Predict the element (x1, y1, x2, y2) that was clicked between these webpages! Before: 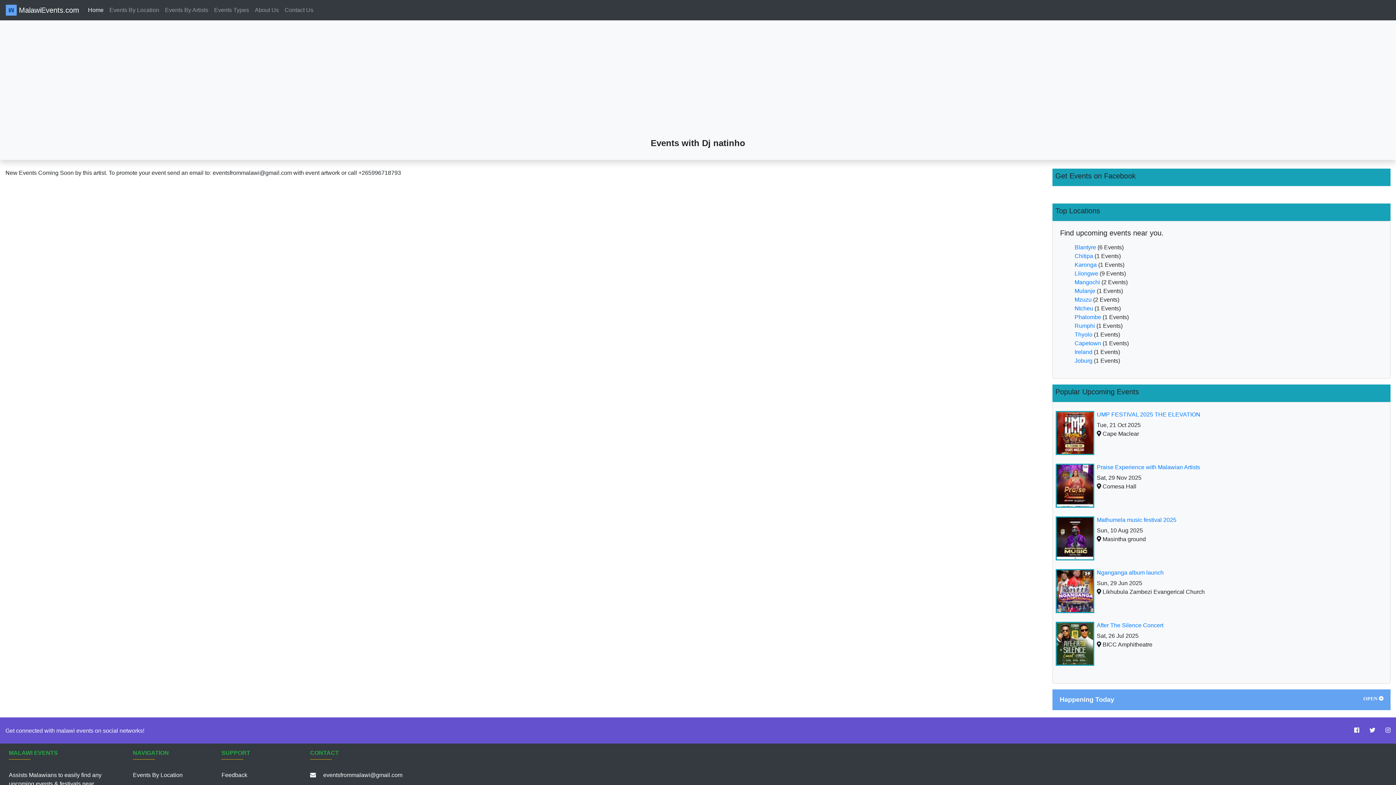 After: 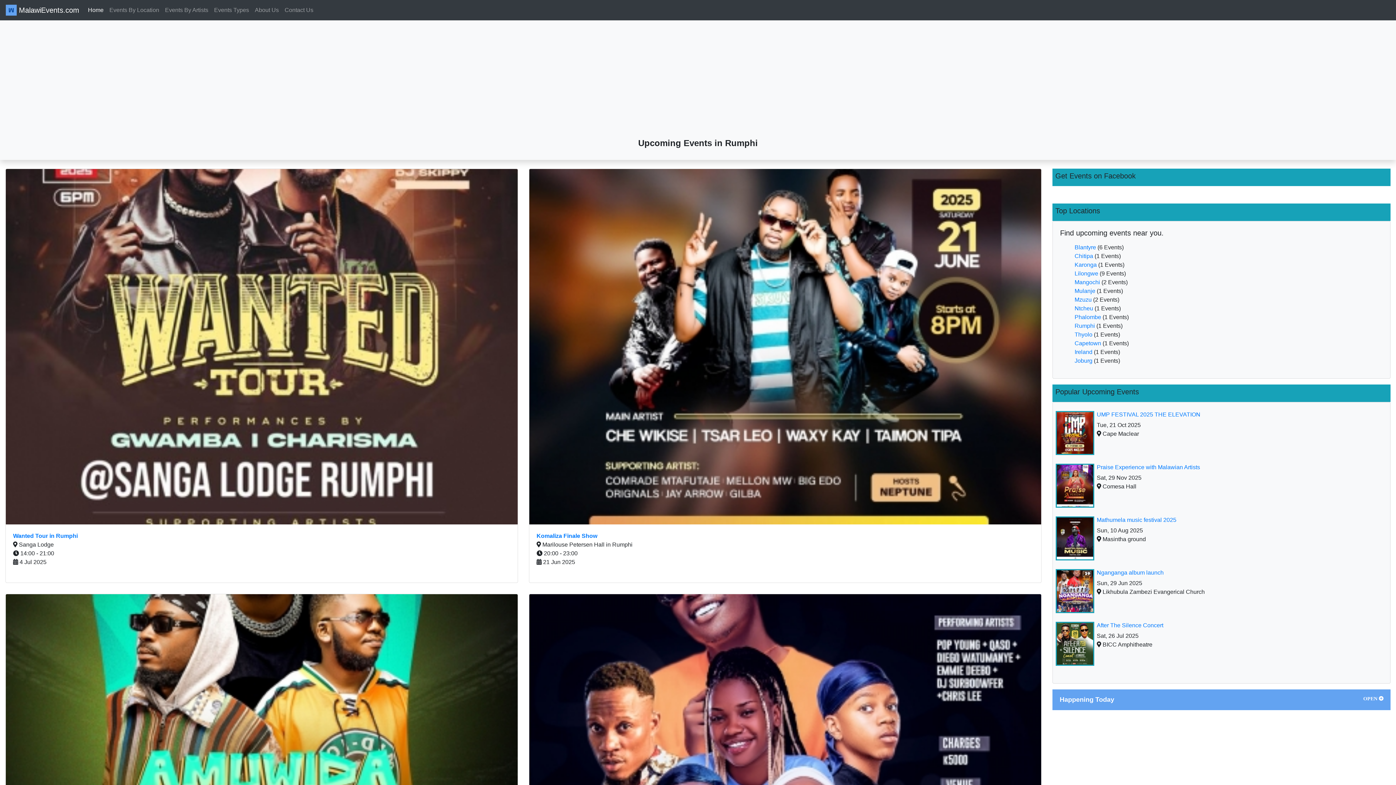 Action: label: Rumphi bbox: (1074, 322, 1095, 329)